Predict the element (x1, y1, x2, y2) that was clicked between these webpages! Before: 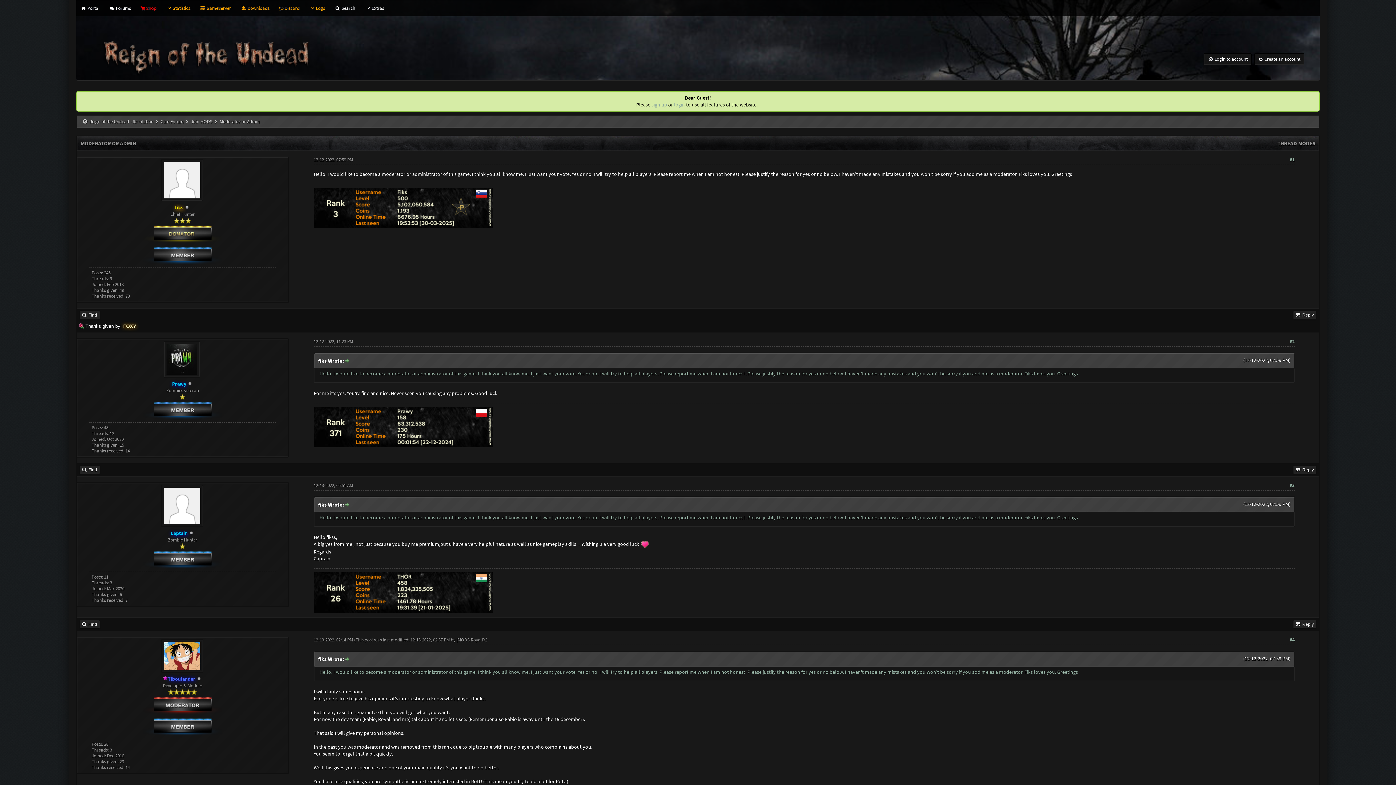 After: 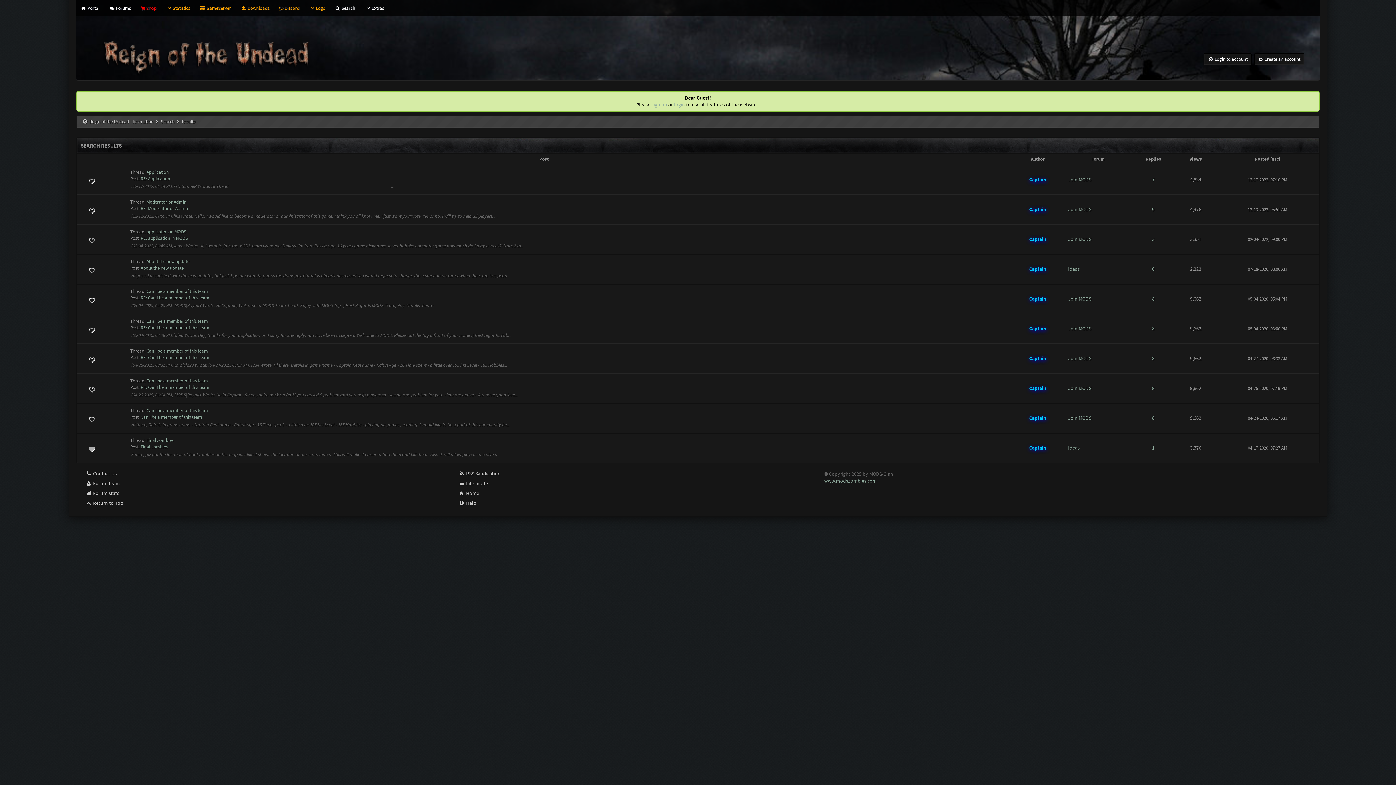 Action: bbox: (79, 620, 99, 628) label: Find